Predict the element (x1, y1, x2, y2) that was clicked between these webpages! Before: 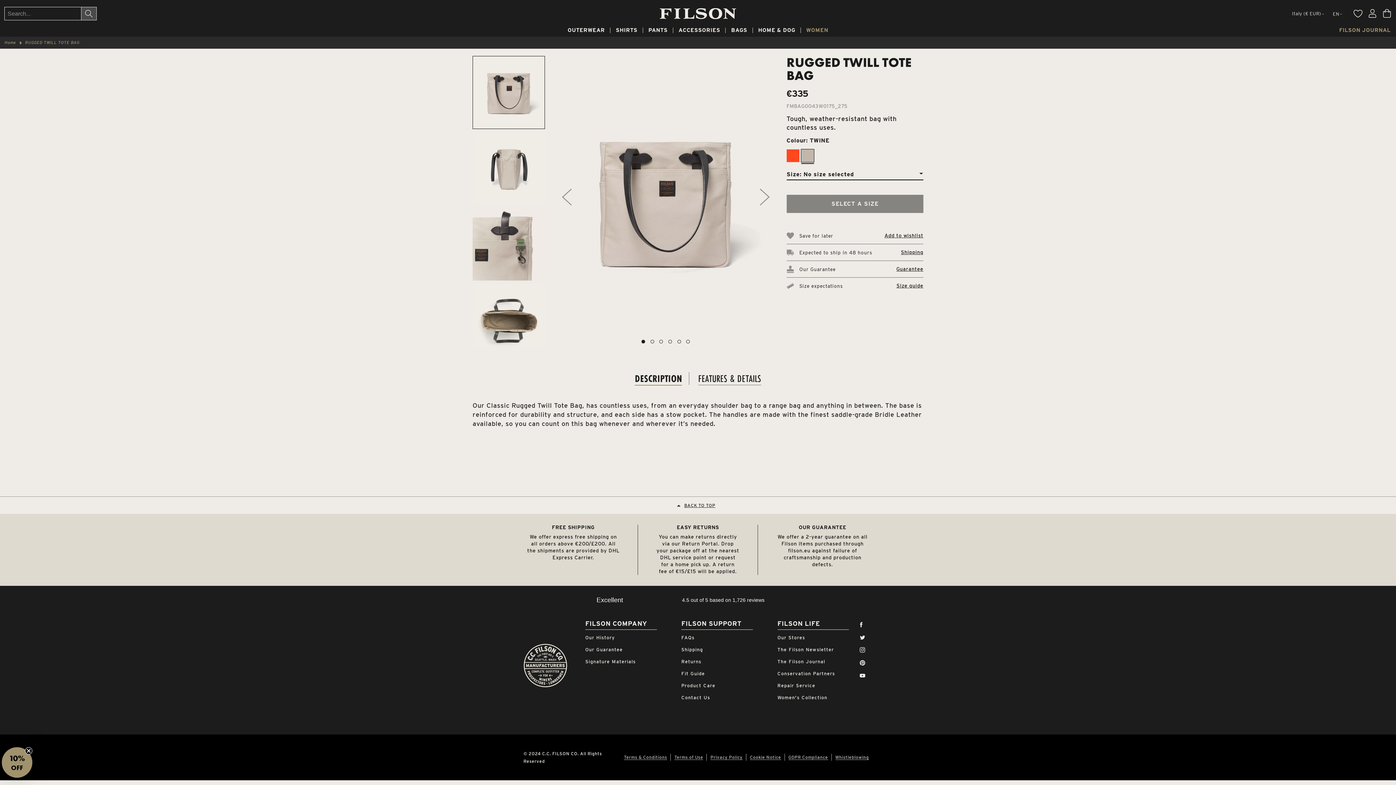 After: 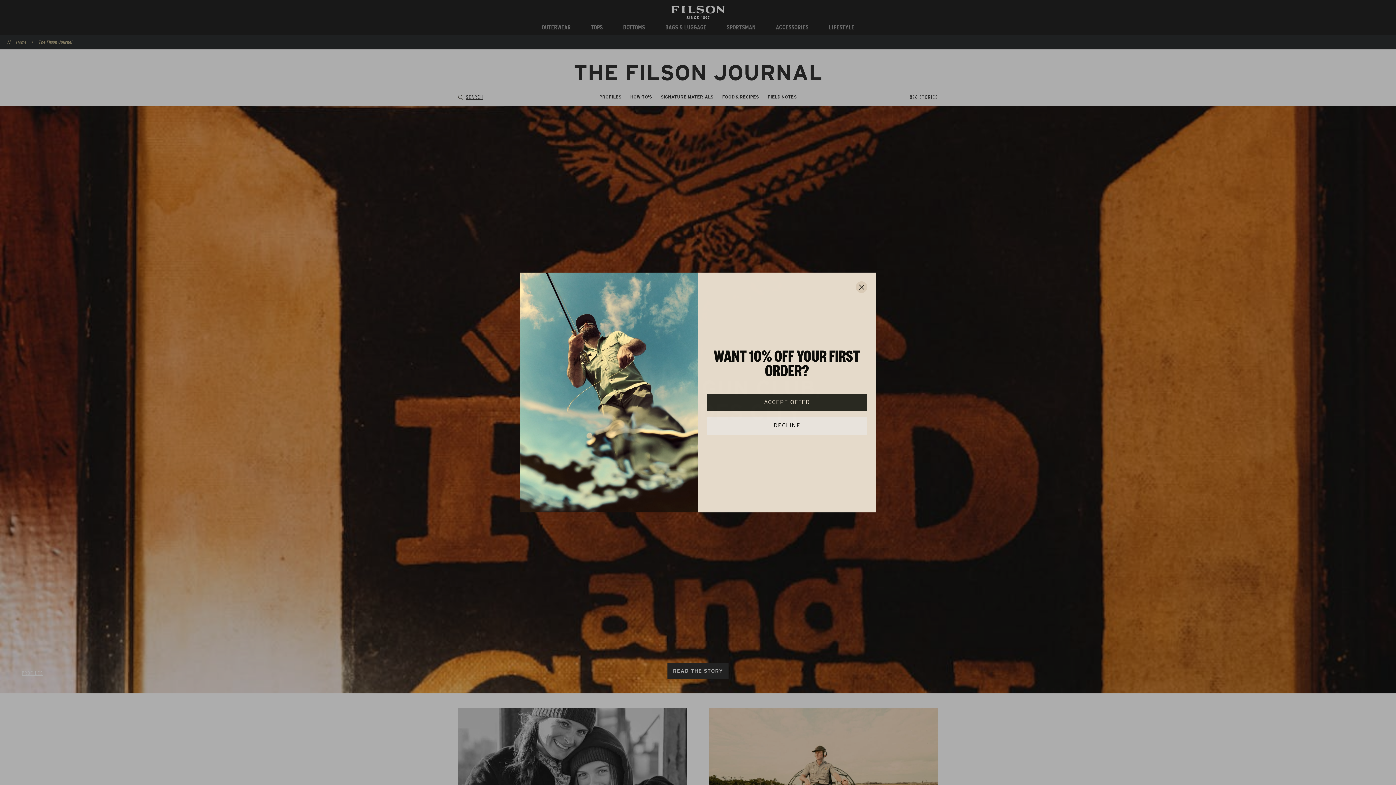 Action: bbox: (777, 657, 825, 666) label: The Filson Journal